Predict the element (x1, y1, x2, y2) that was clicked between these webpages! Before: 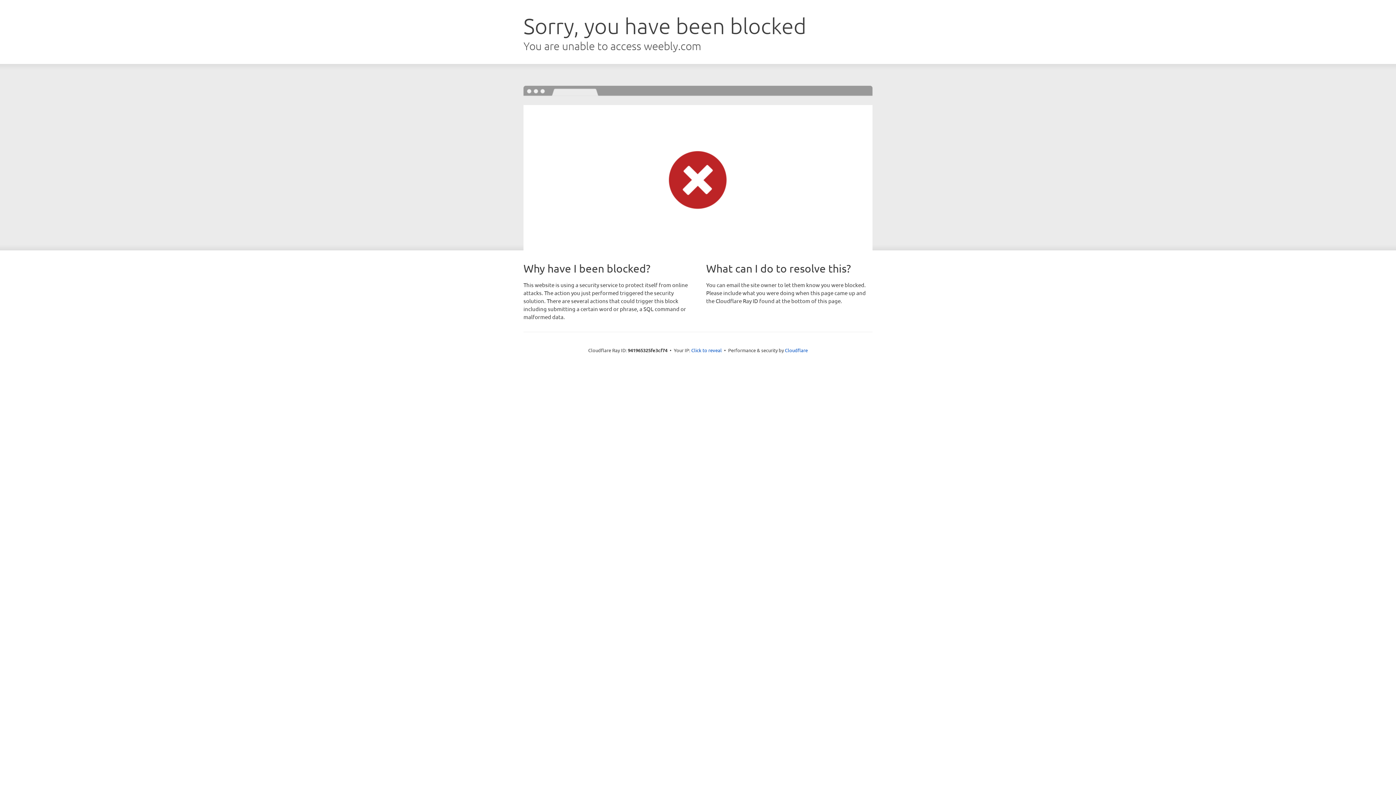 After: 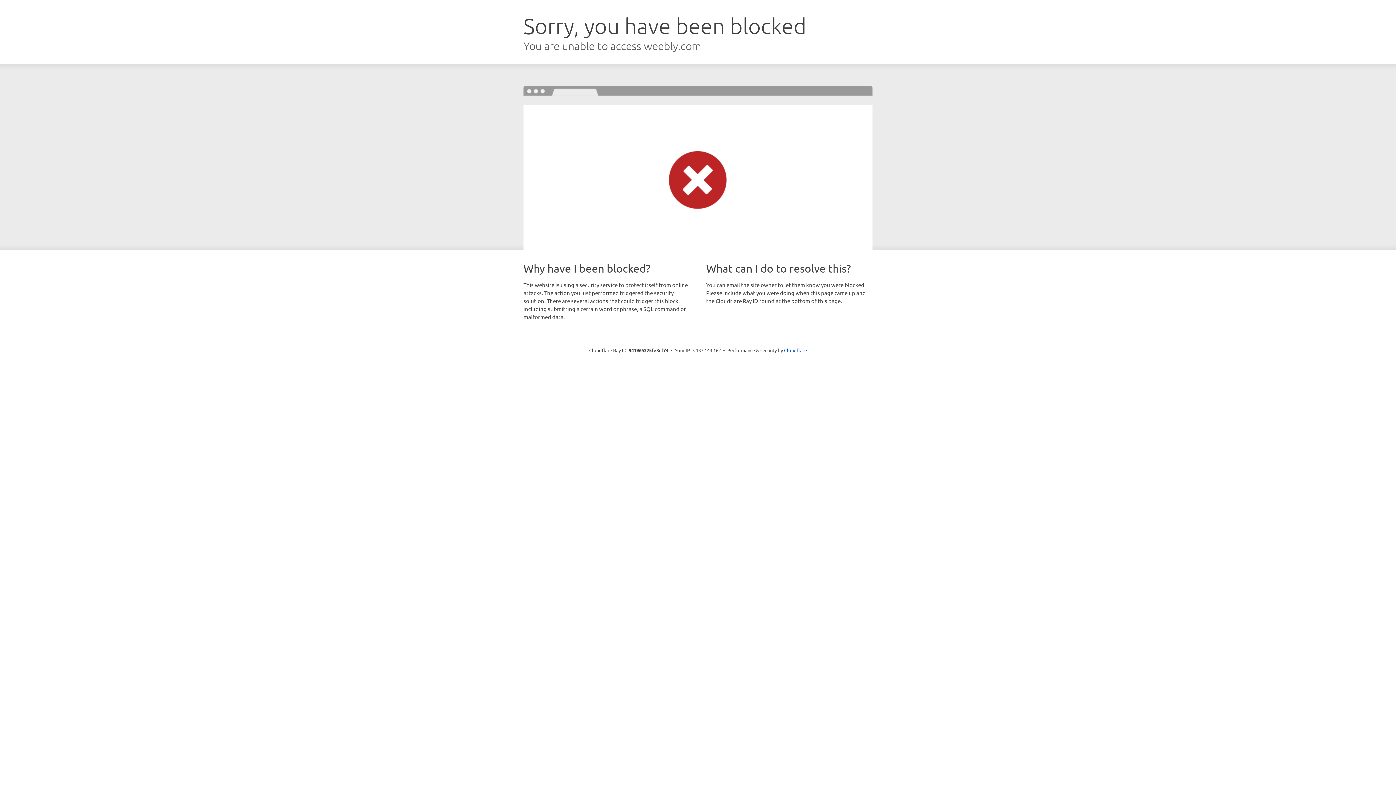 Action: label: Click to reveal bbox: (691, 346, 722, 353)